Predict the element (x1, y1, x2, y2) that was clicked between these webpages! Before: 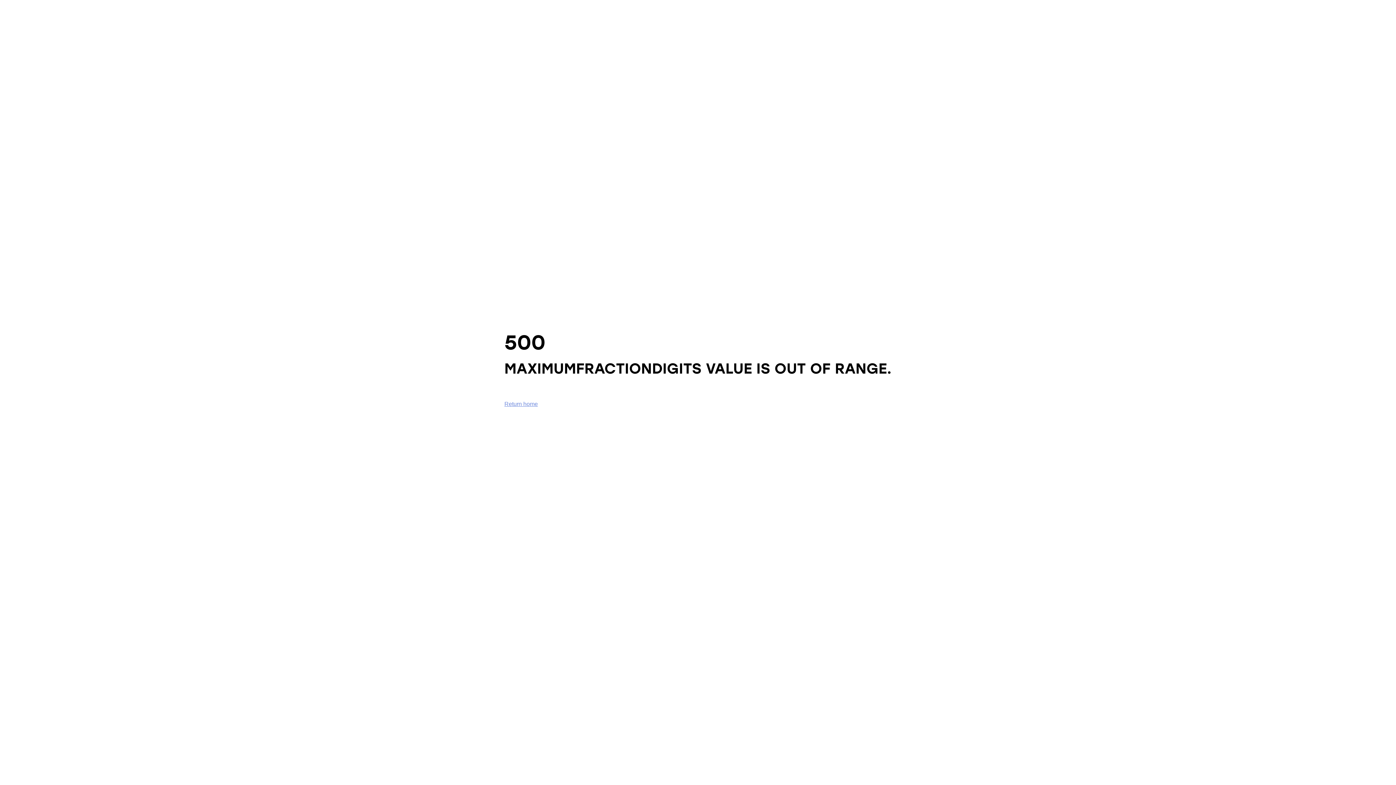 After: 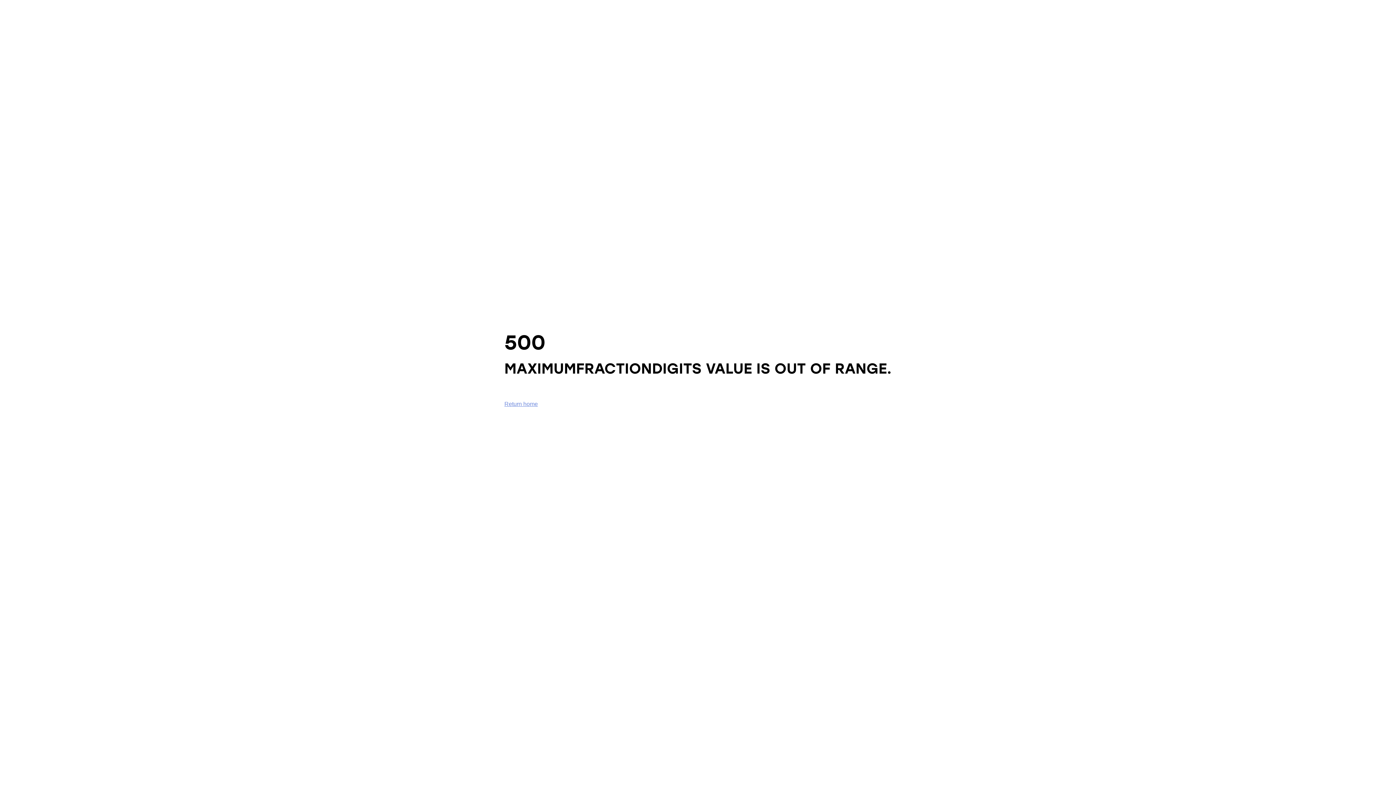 Action: bbox: (504, 401, 538, 407) label: Return home